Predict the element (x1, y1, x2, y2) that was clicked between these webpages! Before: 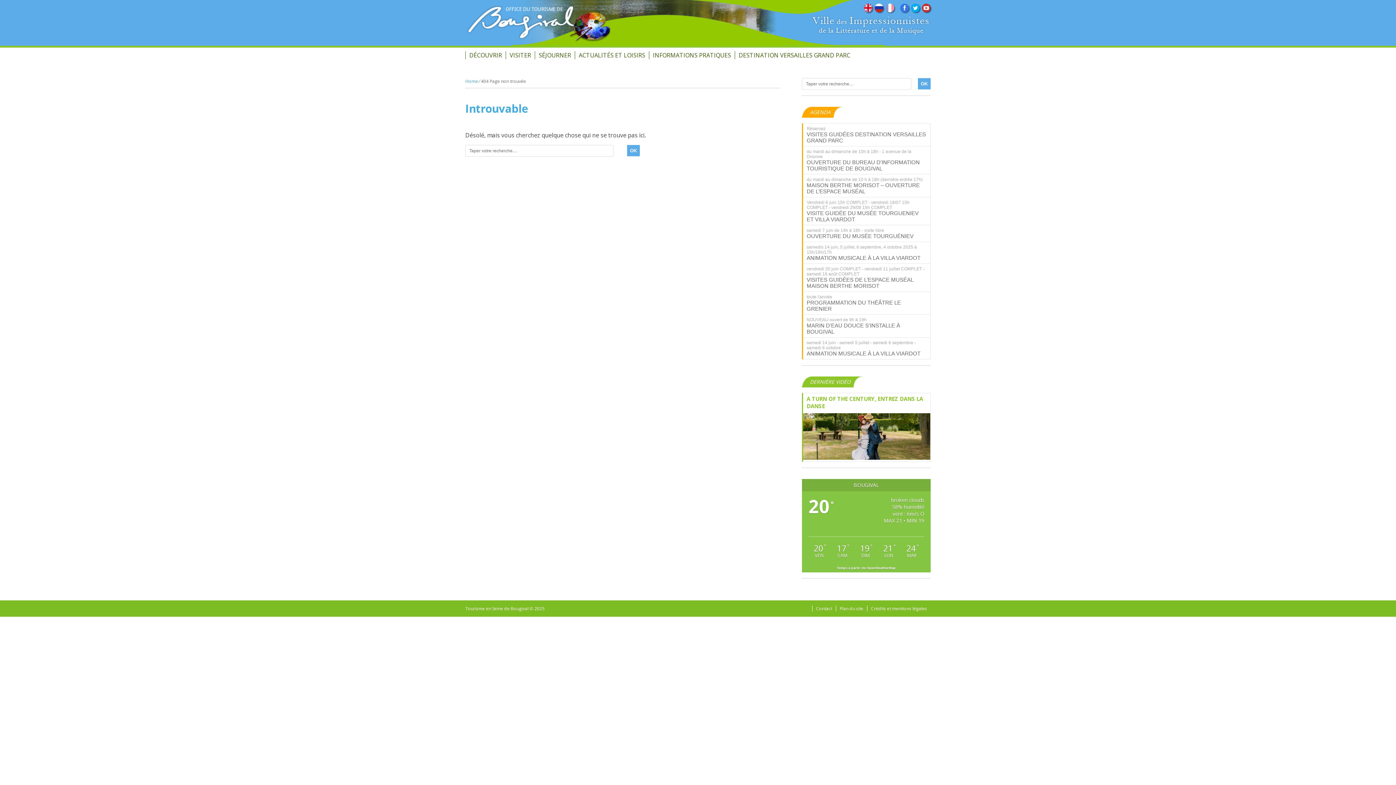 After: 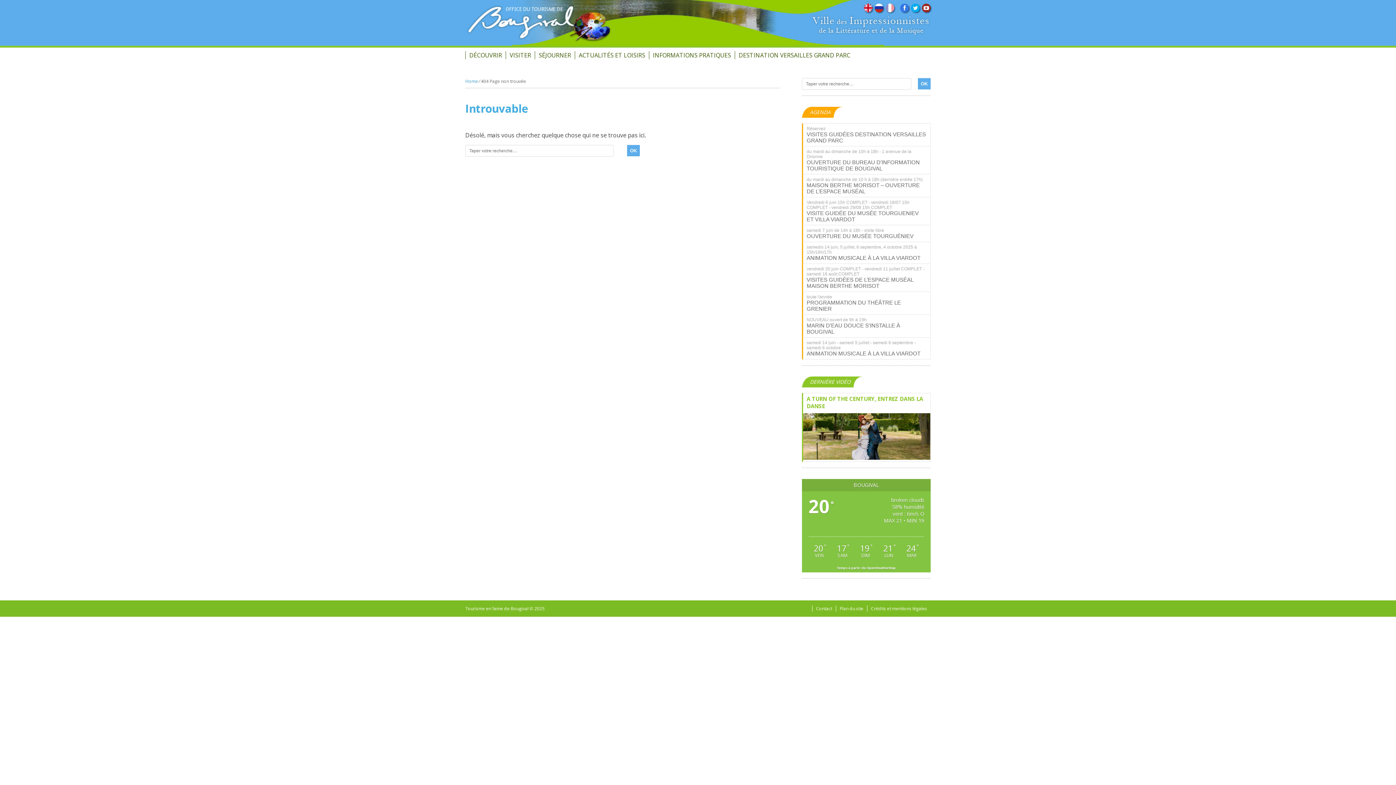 Action: label: . bbox: (922, 3, 930, 12)